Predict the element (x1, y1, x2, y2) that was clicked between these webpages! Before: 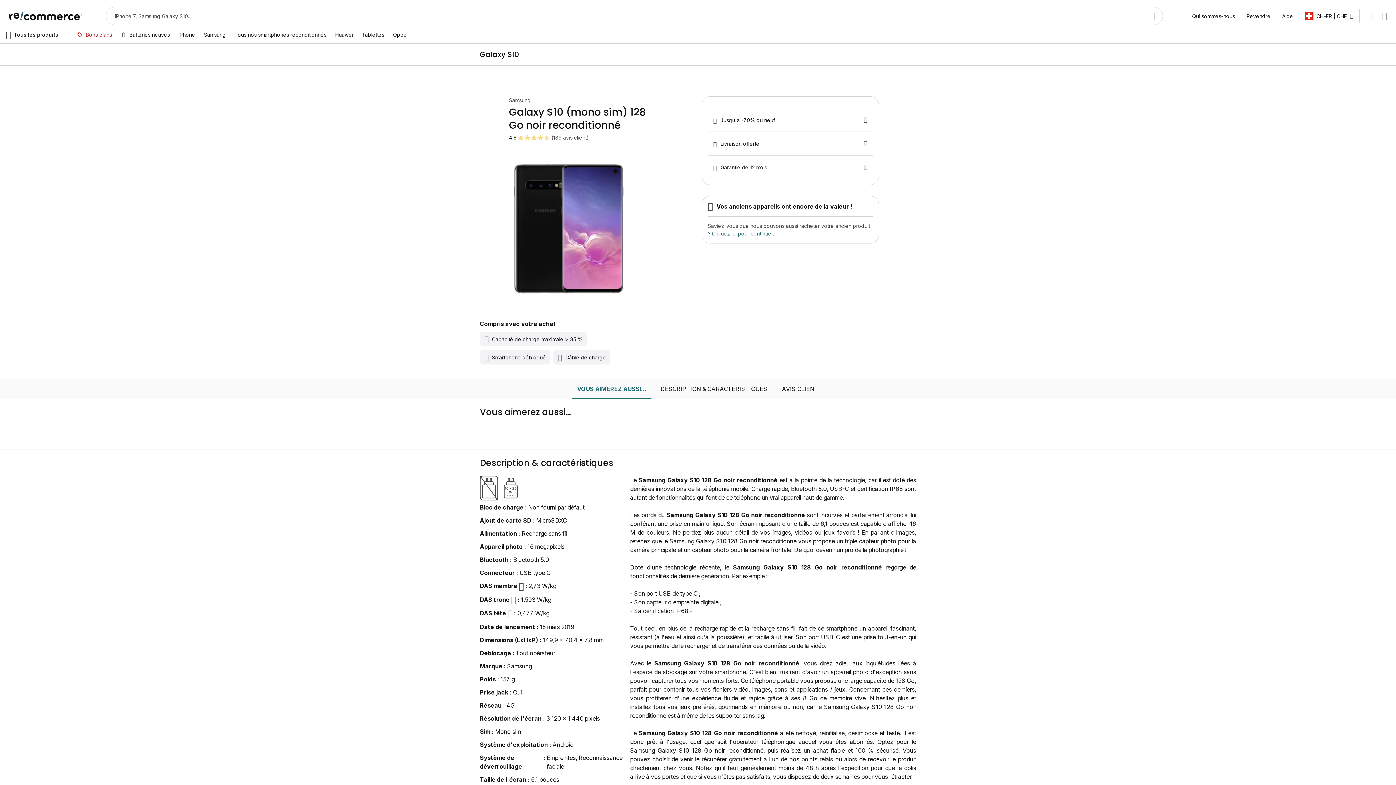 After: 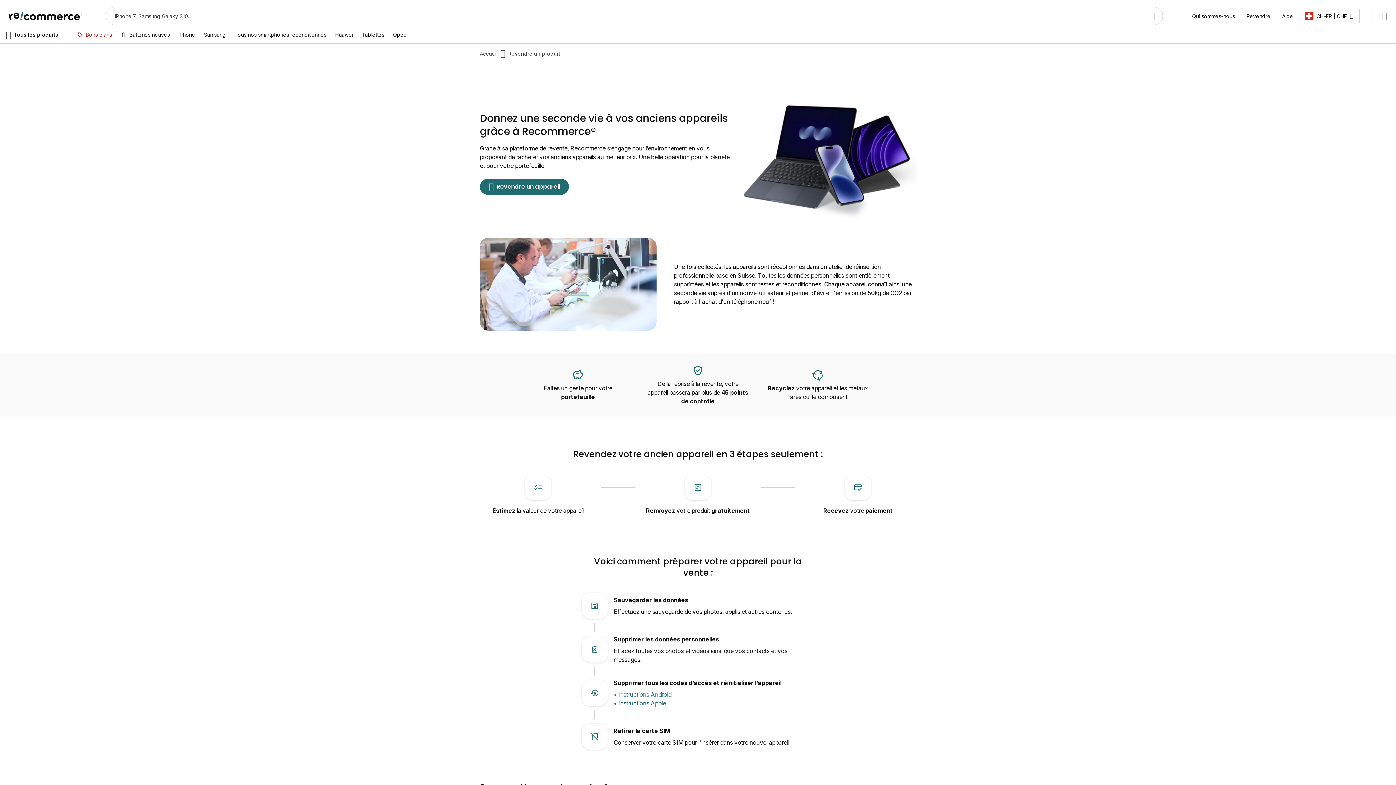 Action: label: Revendre bbox: (1241, 9, 1276, 22)